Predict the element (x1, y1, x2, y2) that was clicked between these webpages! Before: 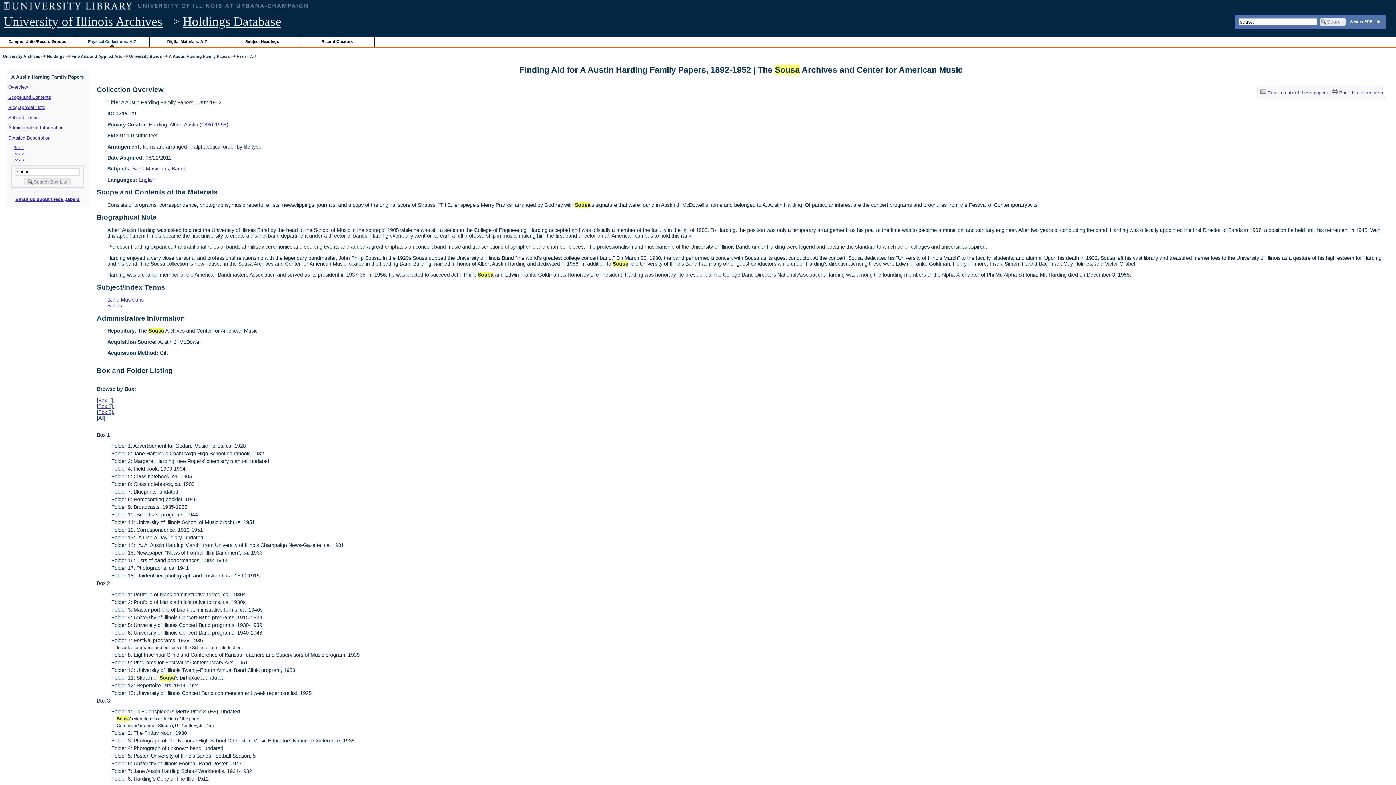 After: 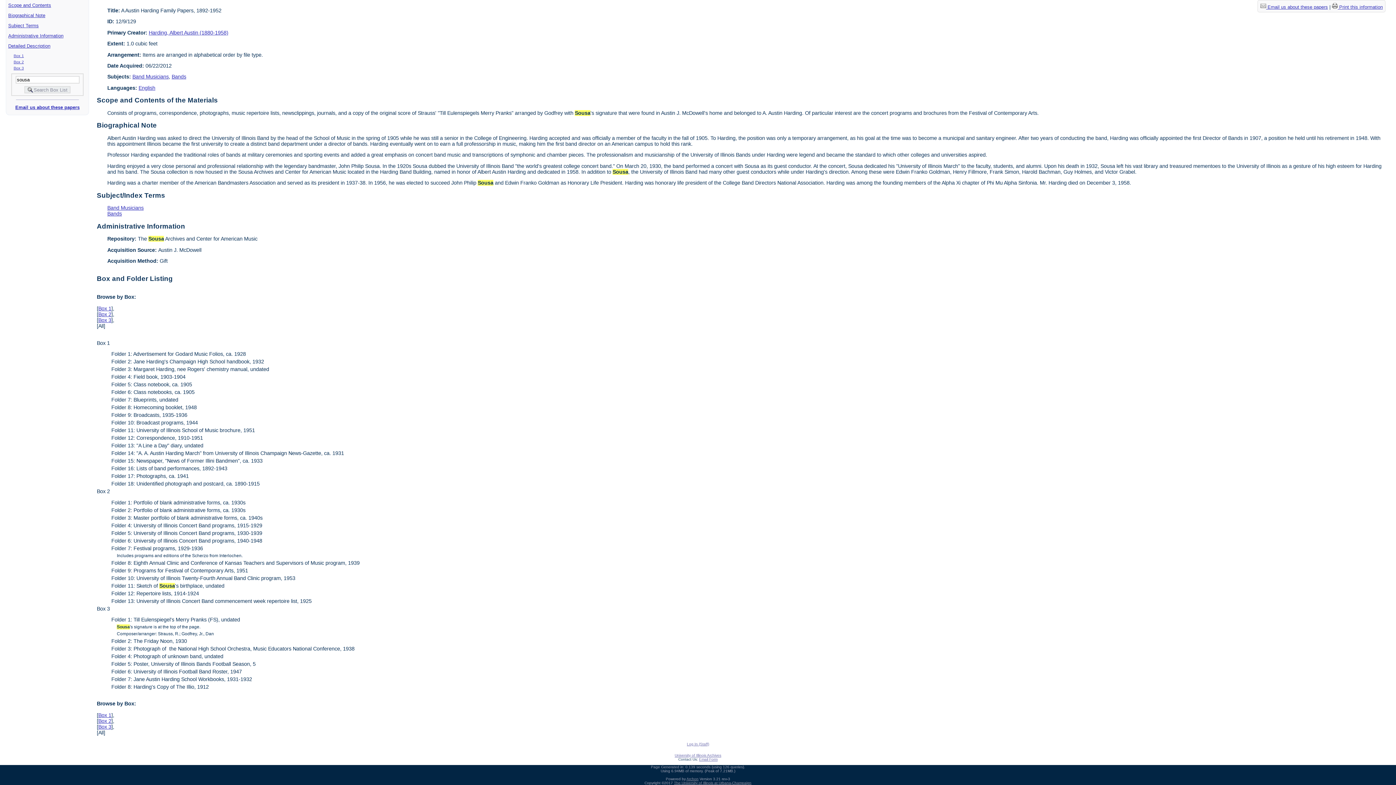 Action: label: Detailed Description bbox: (8, 135, 50, 140)